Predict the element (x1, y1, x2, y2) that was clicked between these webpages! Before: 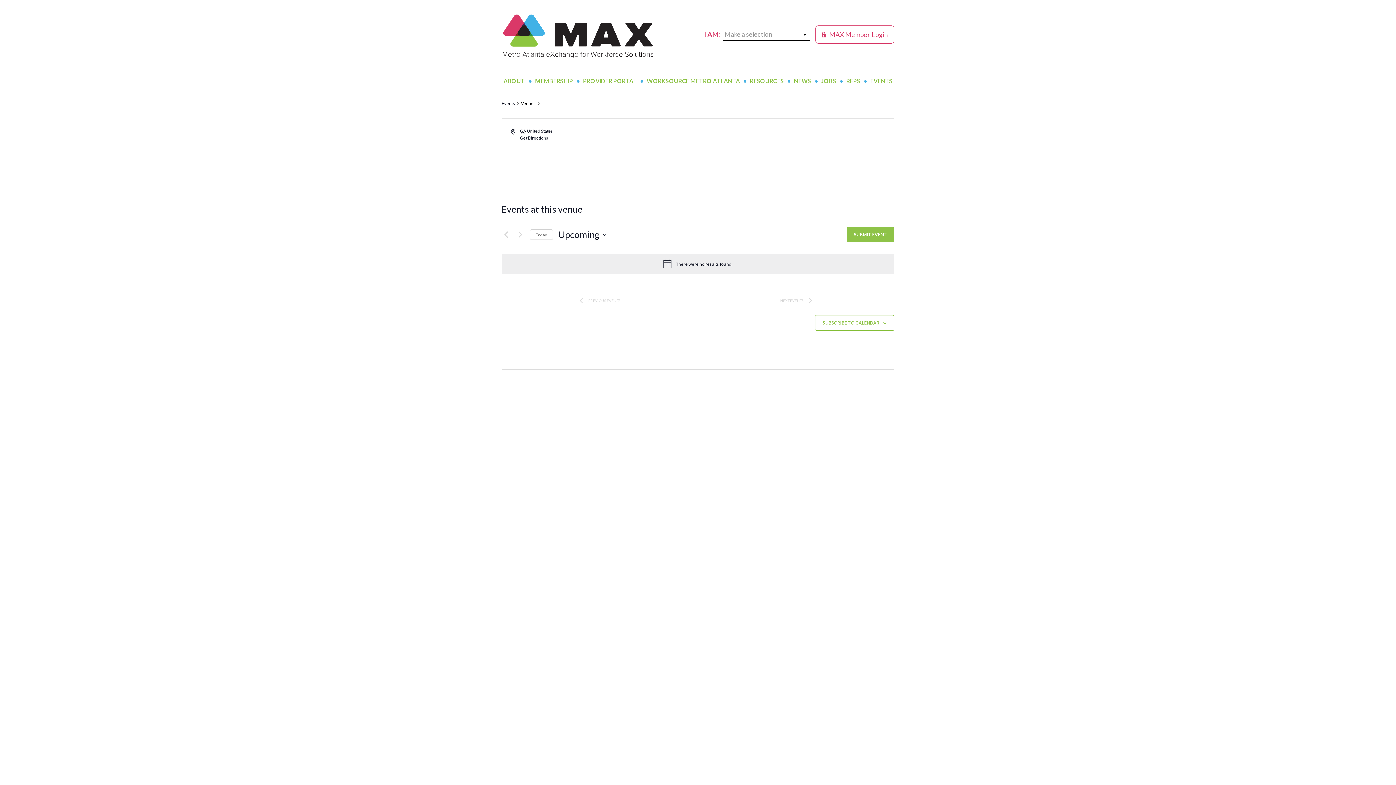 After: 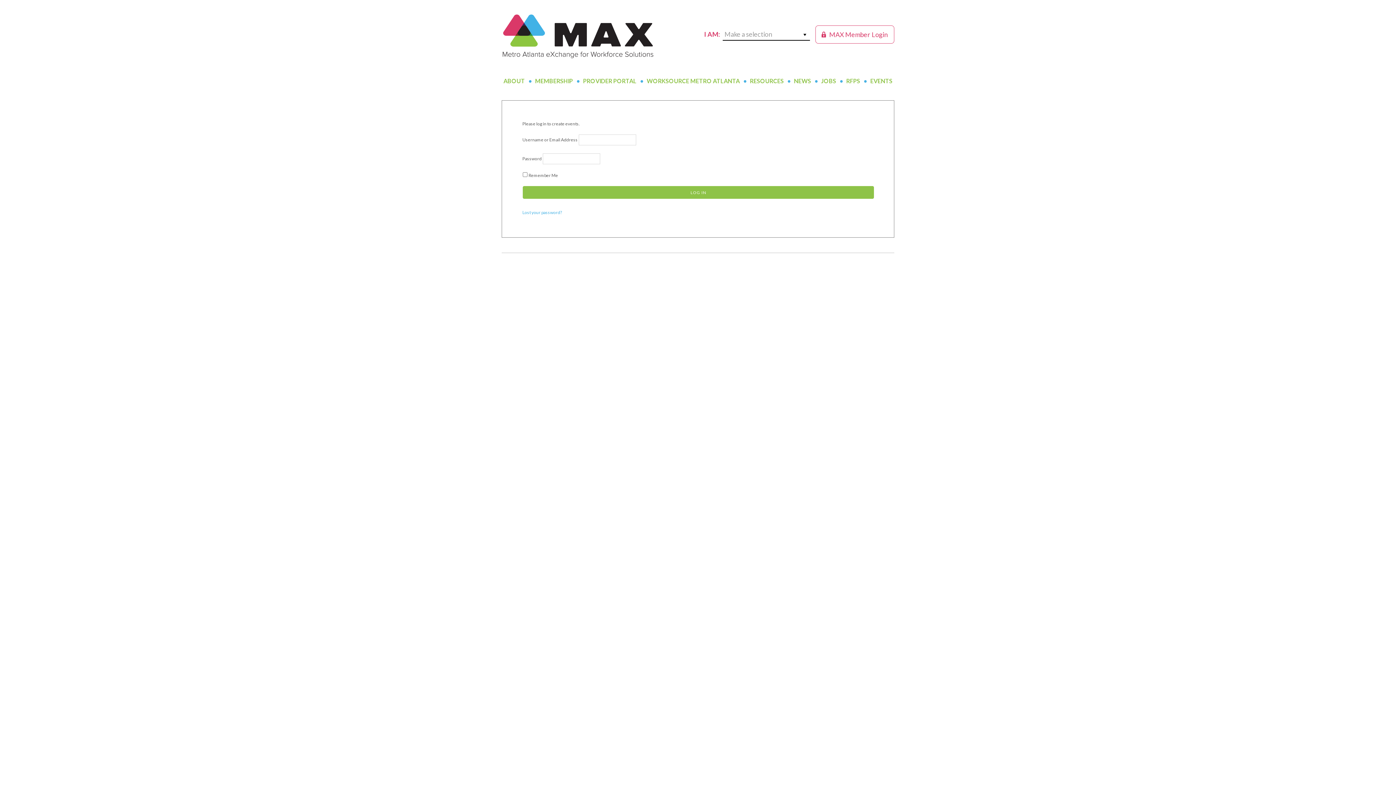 Action: label: SUBMIT EVENT bbox: (846, 227, 894, 242)